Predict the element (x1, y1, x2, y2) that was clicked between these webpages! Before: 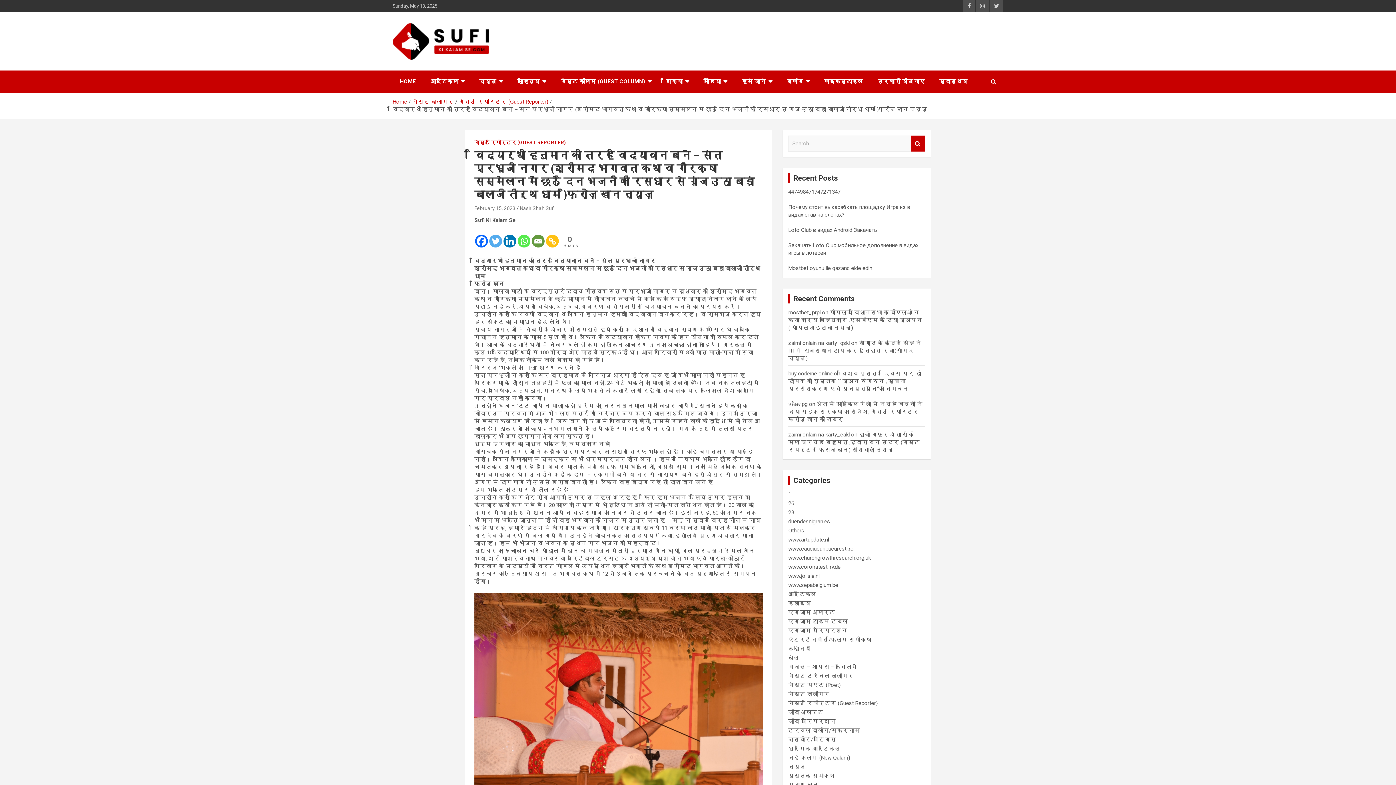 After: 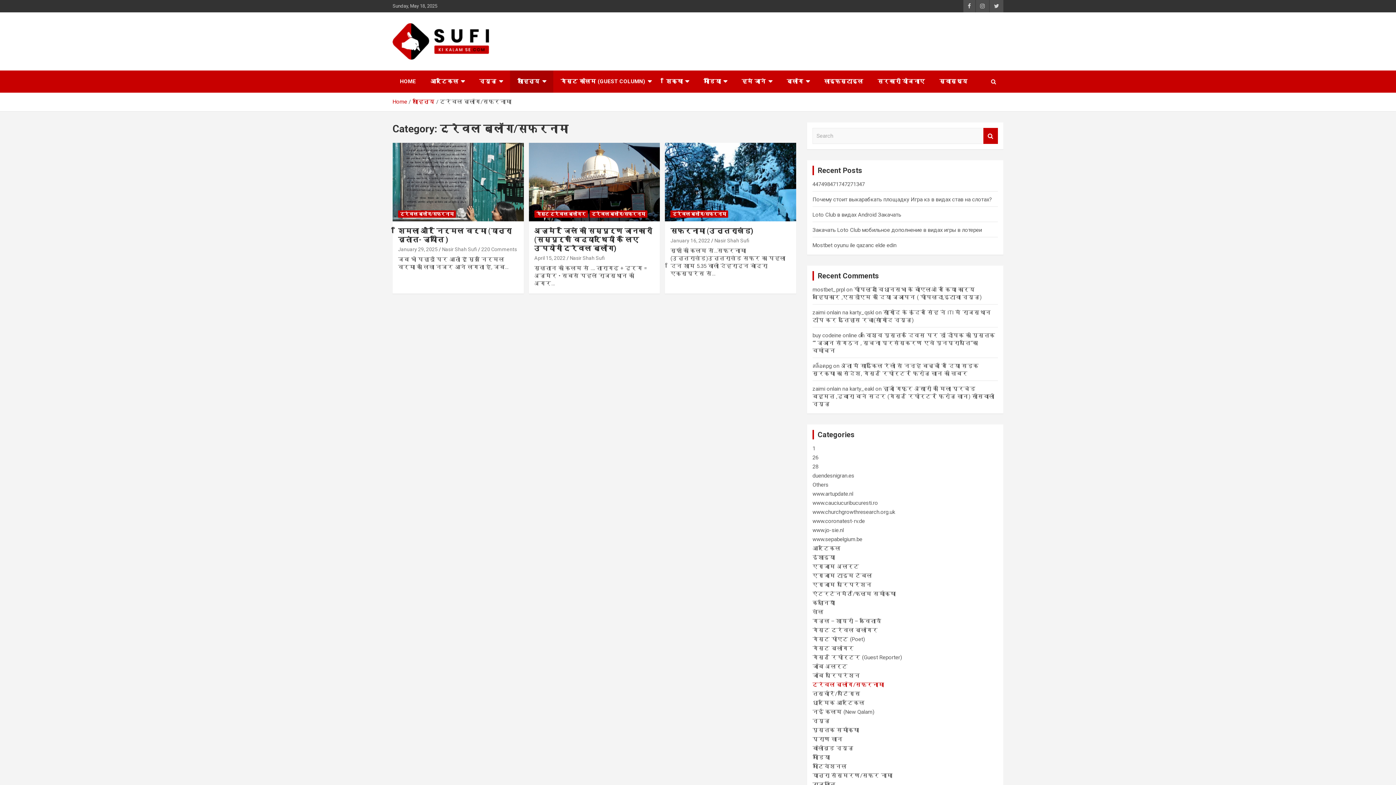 Action: label: ट्रेवल ब्लॉग/सफरनामा bbox: (788, 727, 860, 734)